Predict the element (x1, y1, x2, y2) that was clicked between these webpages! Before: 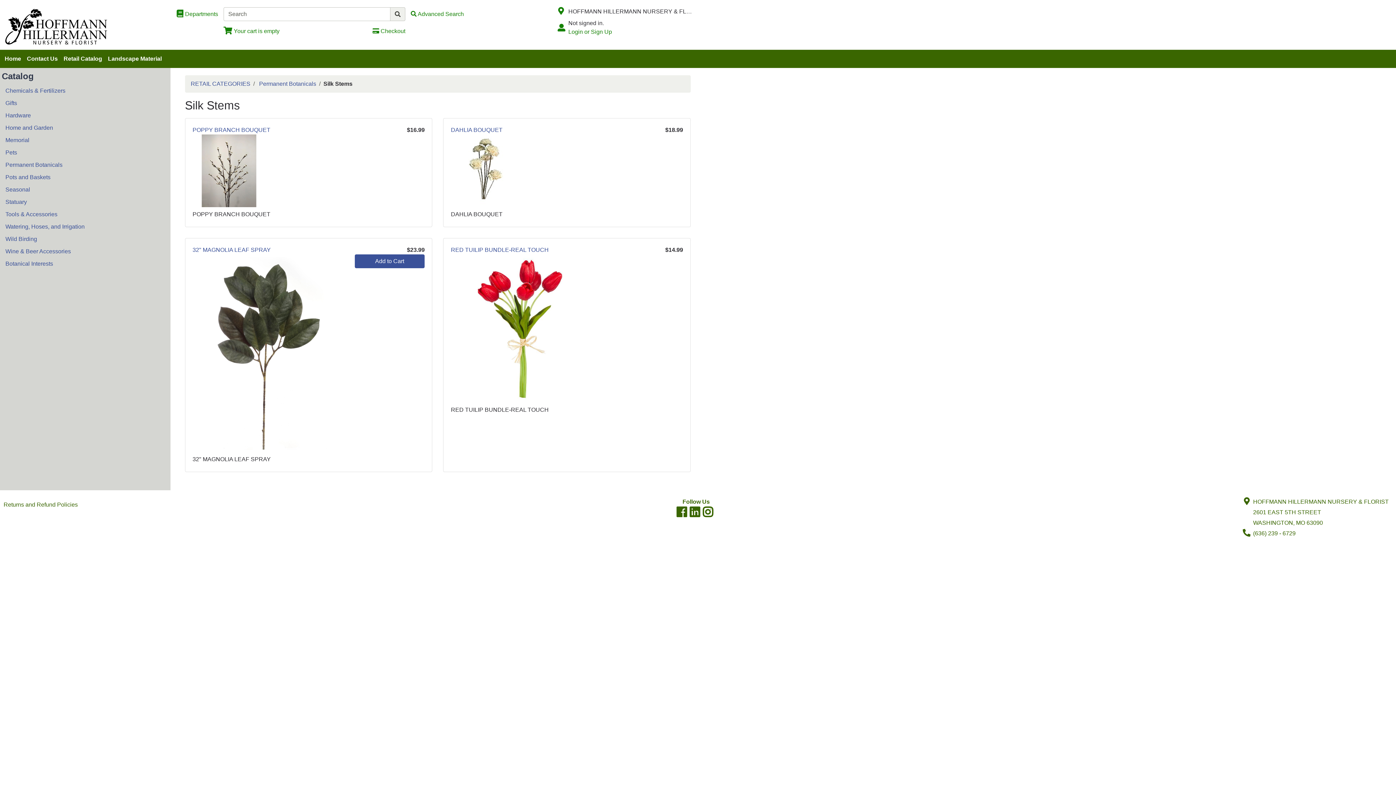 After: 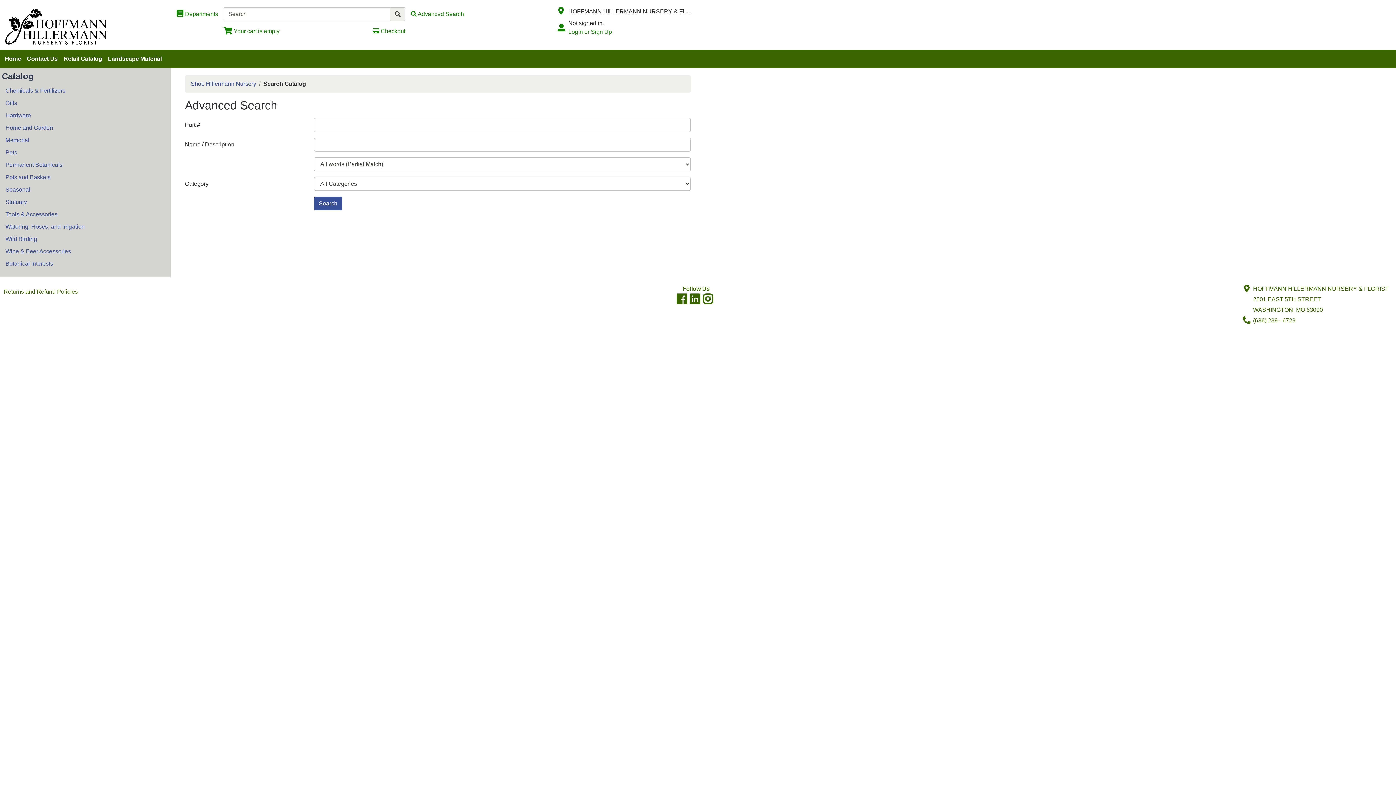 Action: bbox: (410, 10, 463, 17) label: Advanced Search